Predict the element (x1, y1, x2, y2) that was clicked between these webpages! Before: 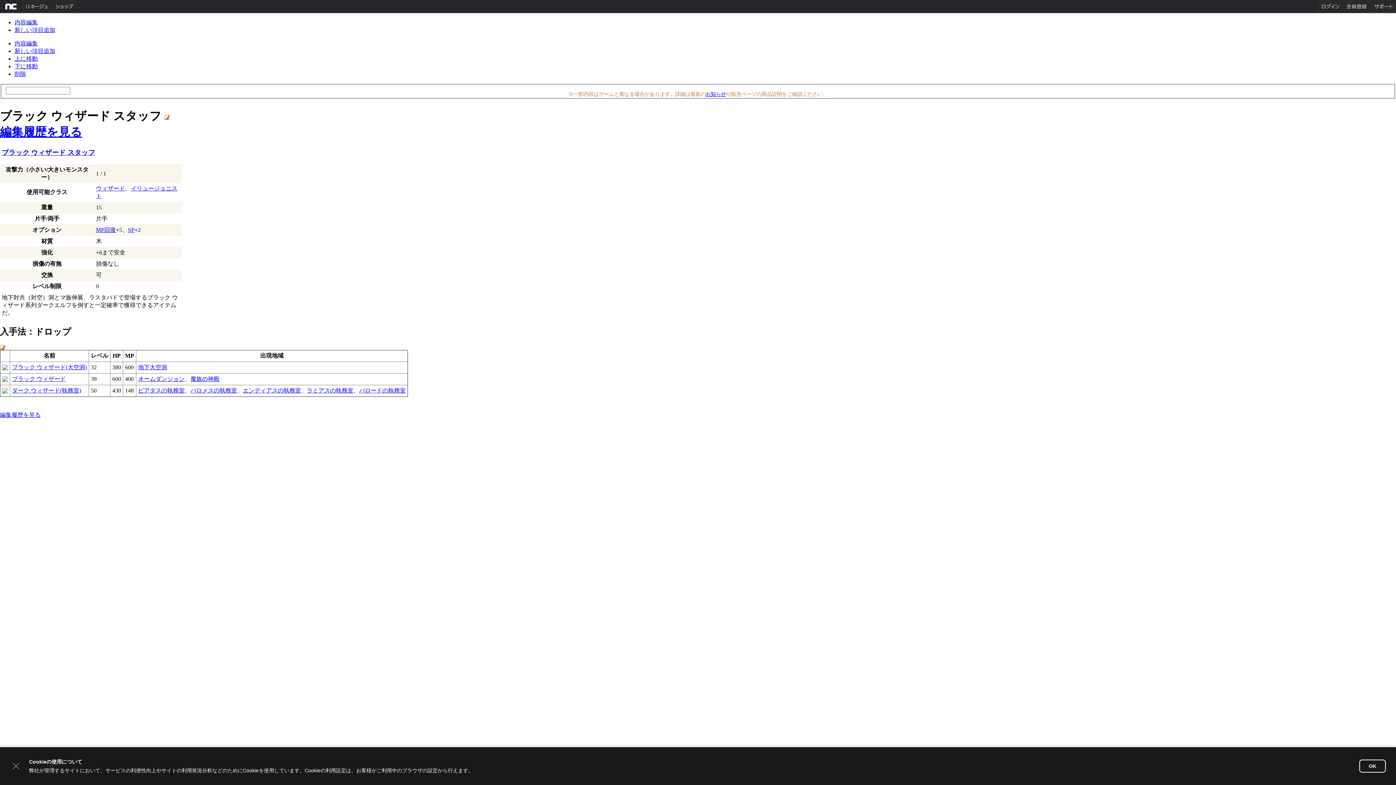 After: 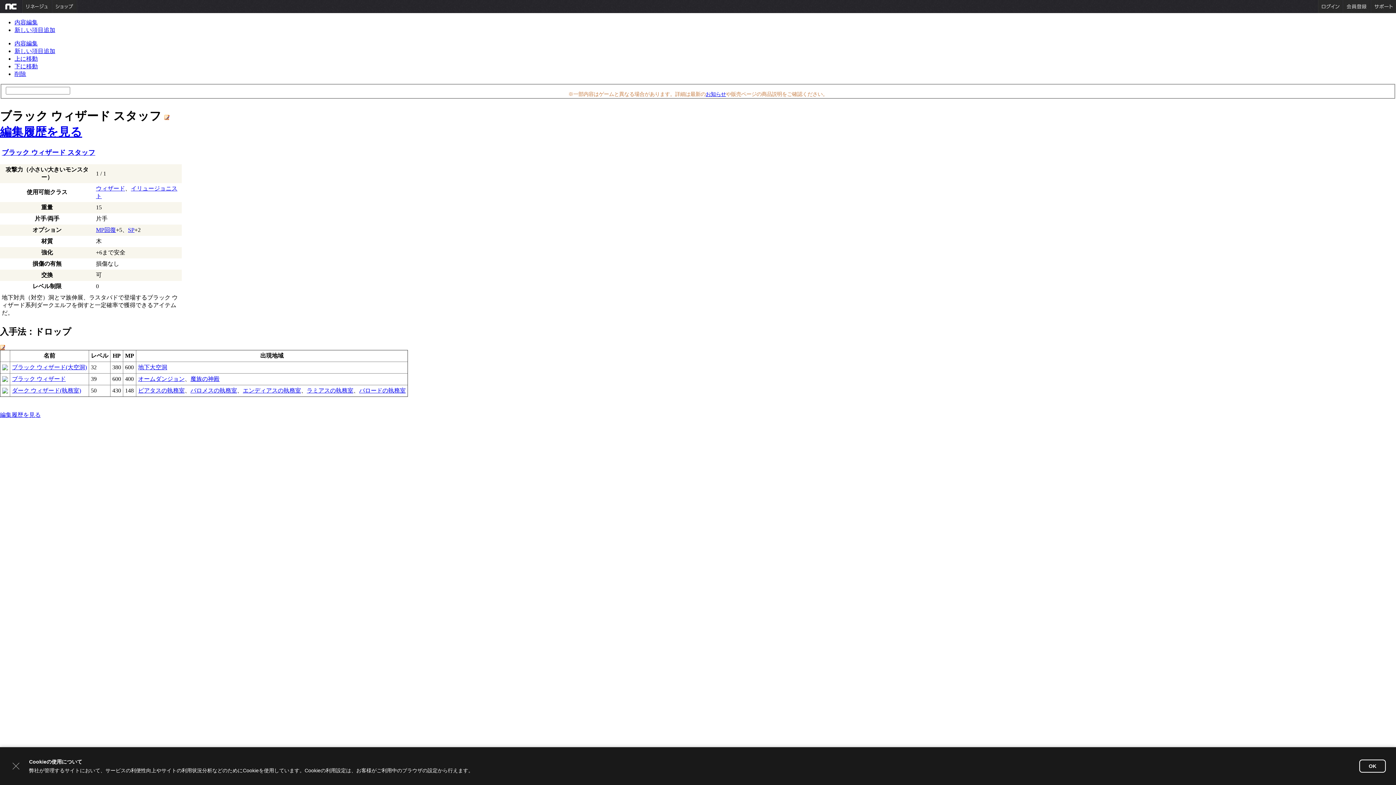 Action: bbox: (0, 345, 5, 351)